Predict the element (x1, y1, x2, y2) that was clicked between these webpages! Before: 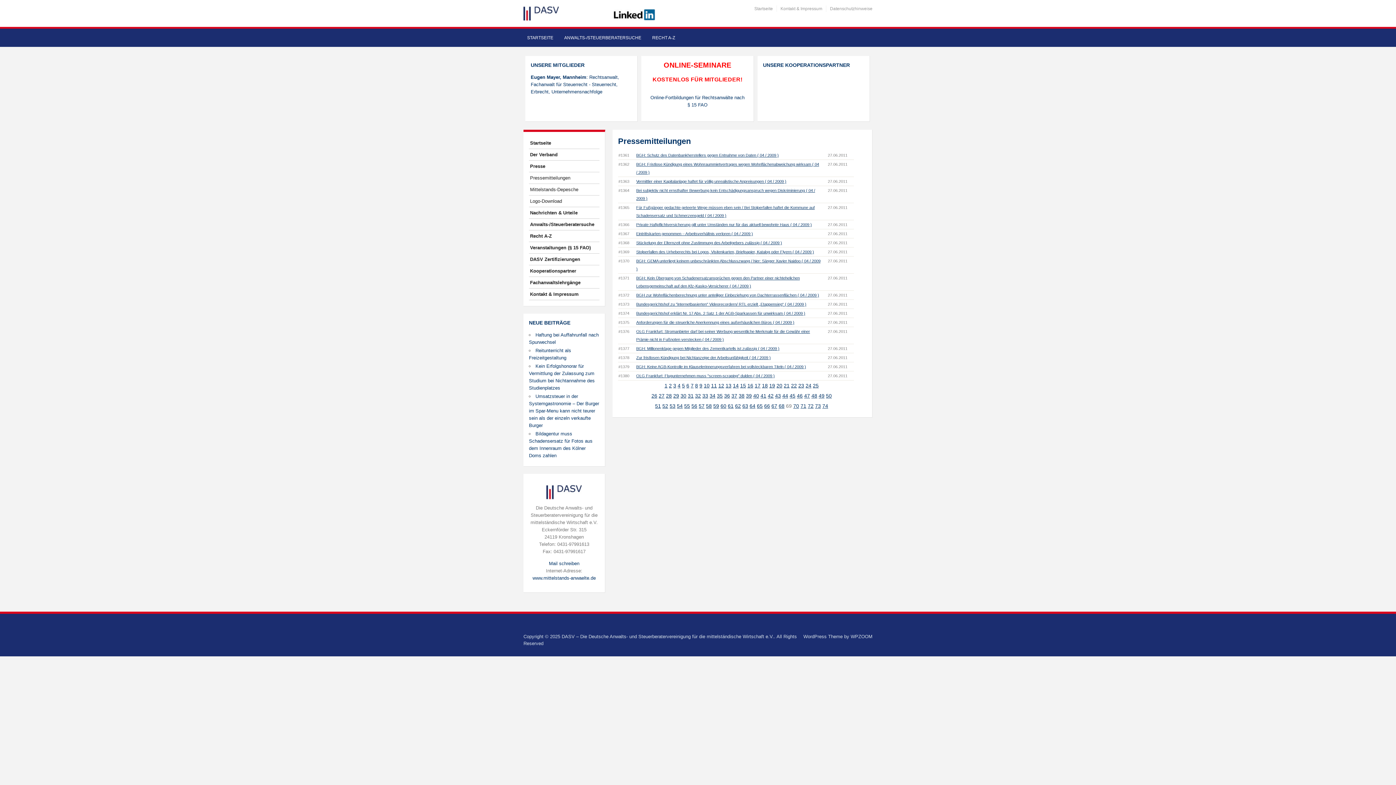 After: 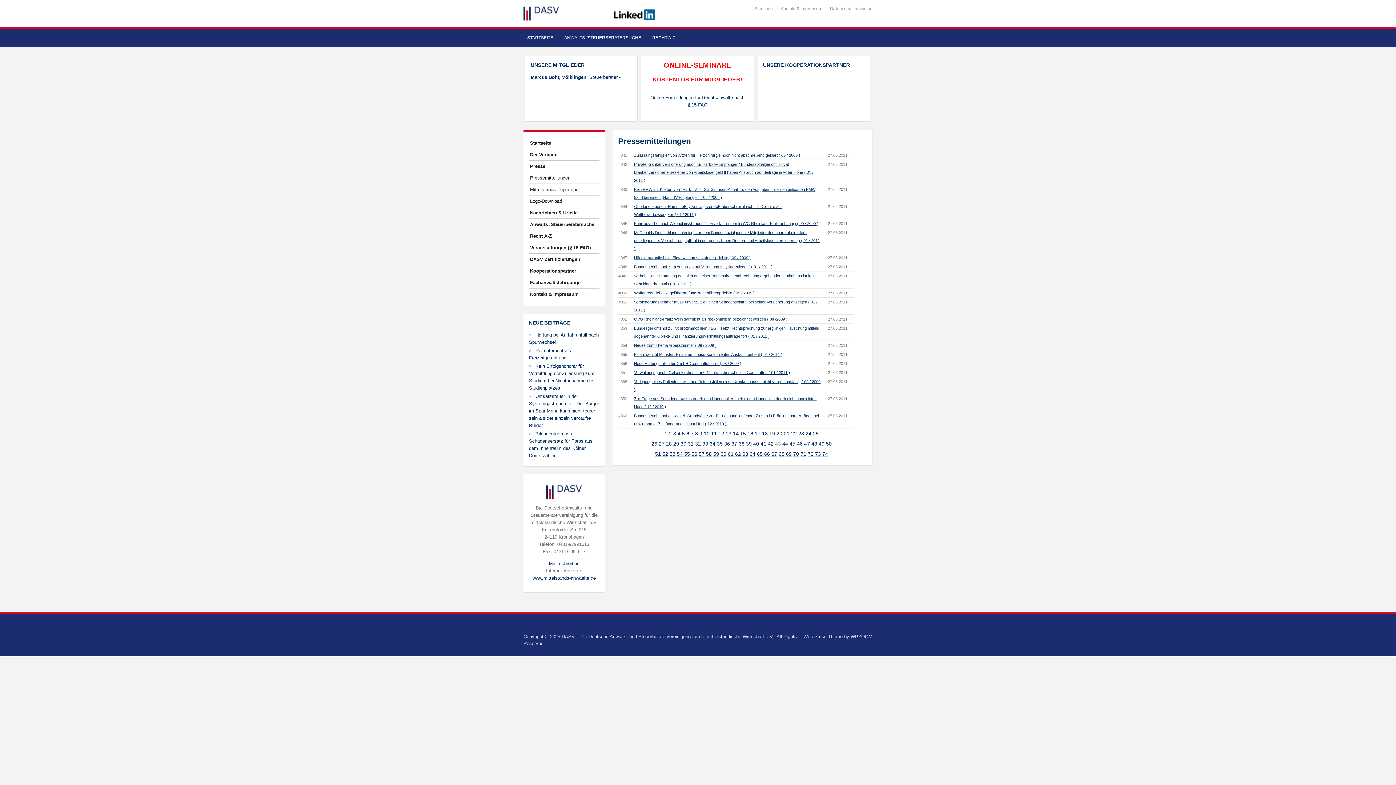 Action: label: 43 bbox: (775, 393, 781, 398)